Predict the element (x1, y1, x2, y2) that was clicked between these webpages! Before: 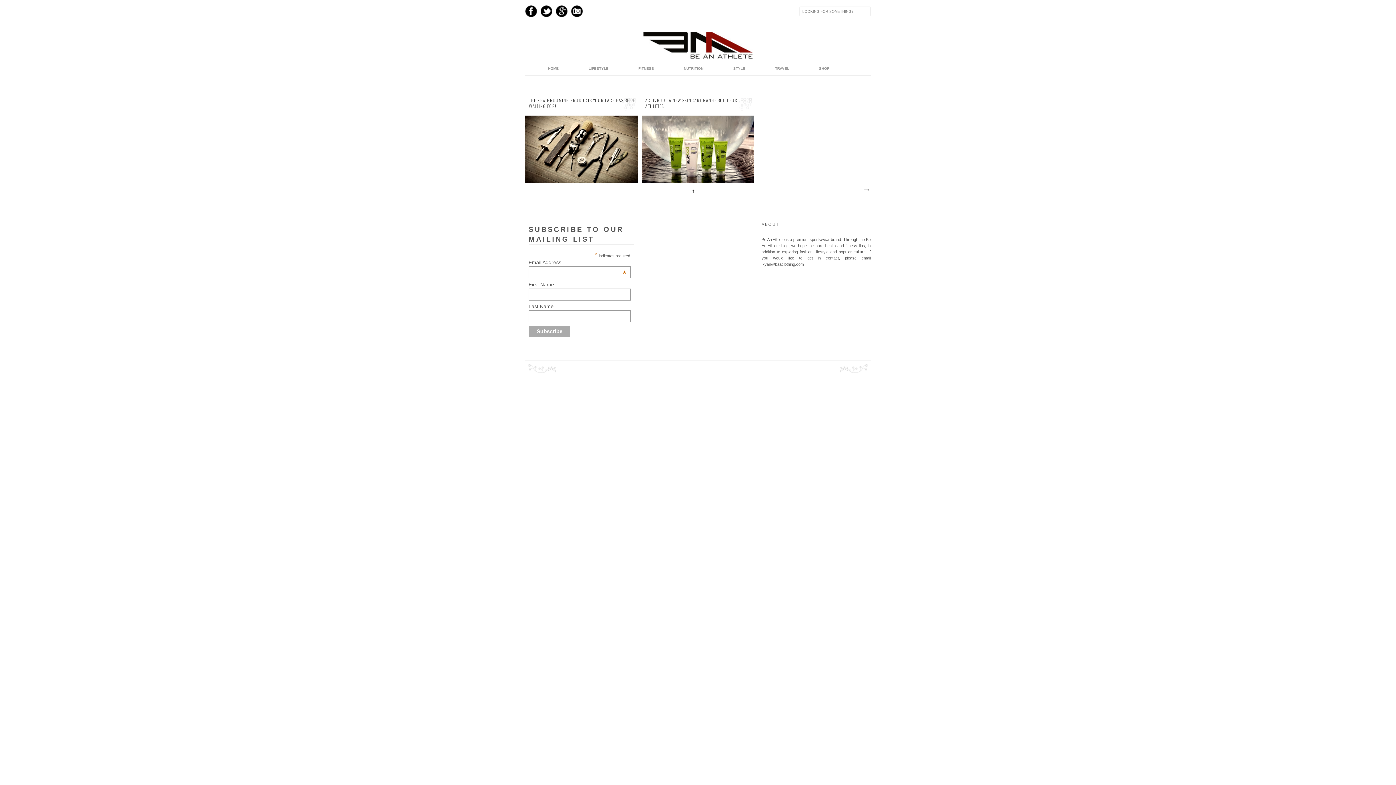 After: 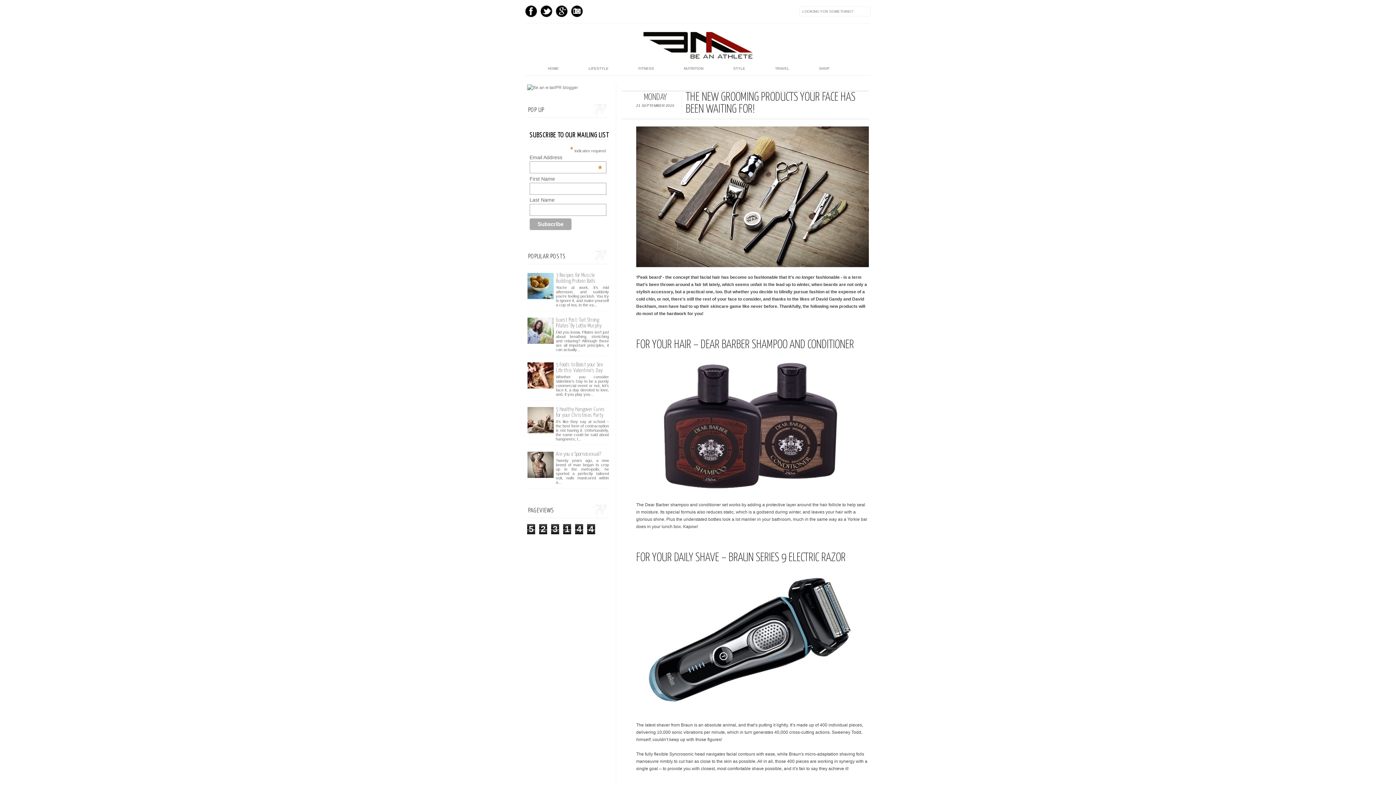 Action: label: 1 comment
‘Peak beard’ - the concept that facial hair has become so fashionable that it's no longer fashionable - is a term that’s been thrown... bbox: (525, 115, 638, 182)